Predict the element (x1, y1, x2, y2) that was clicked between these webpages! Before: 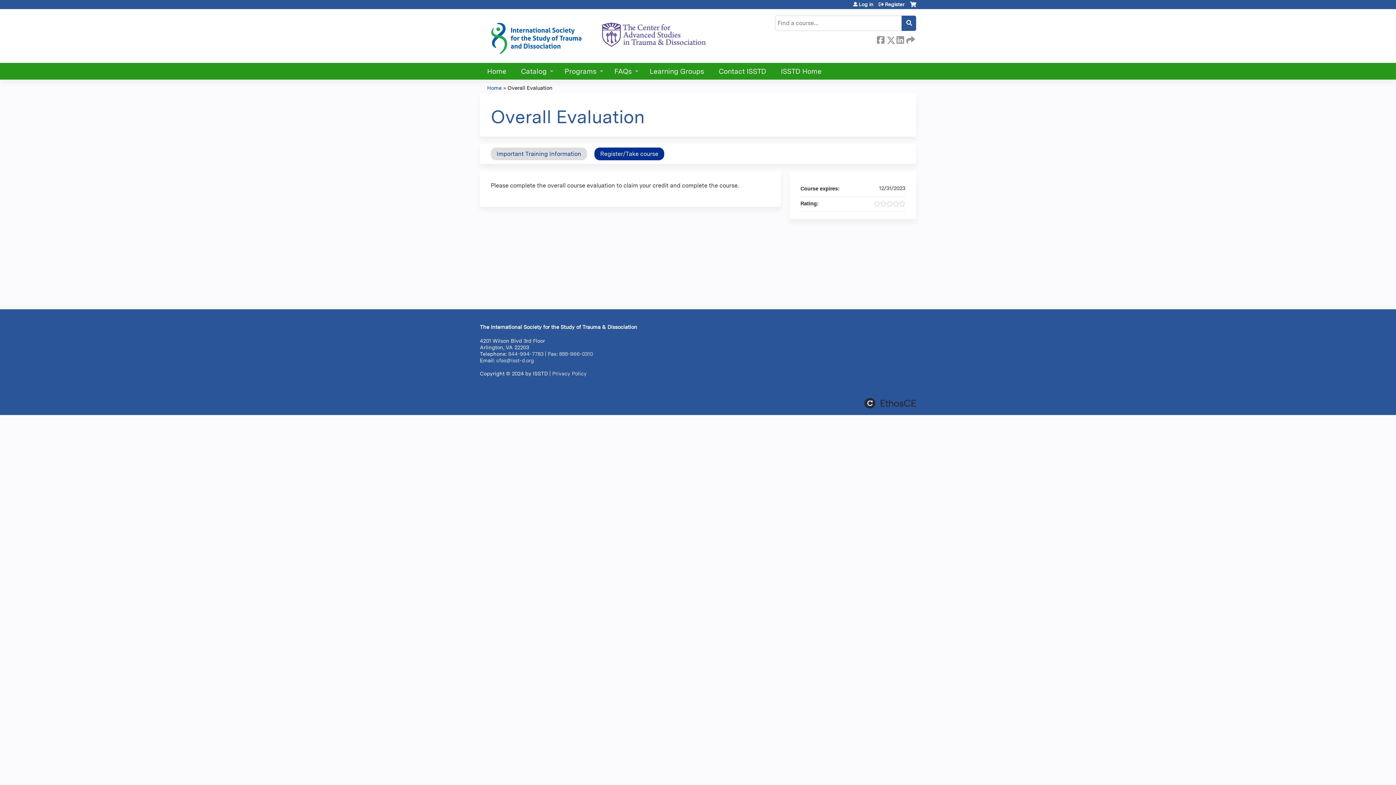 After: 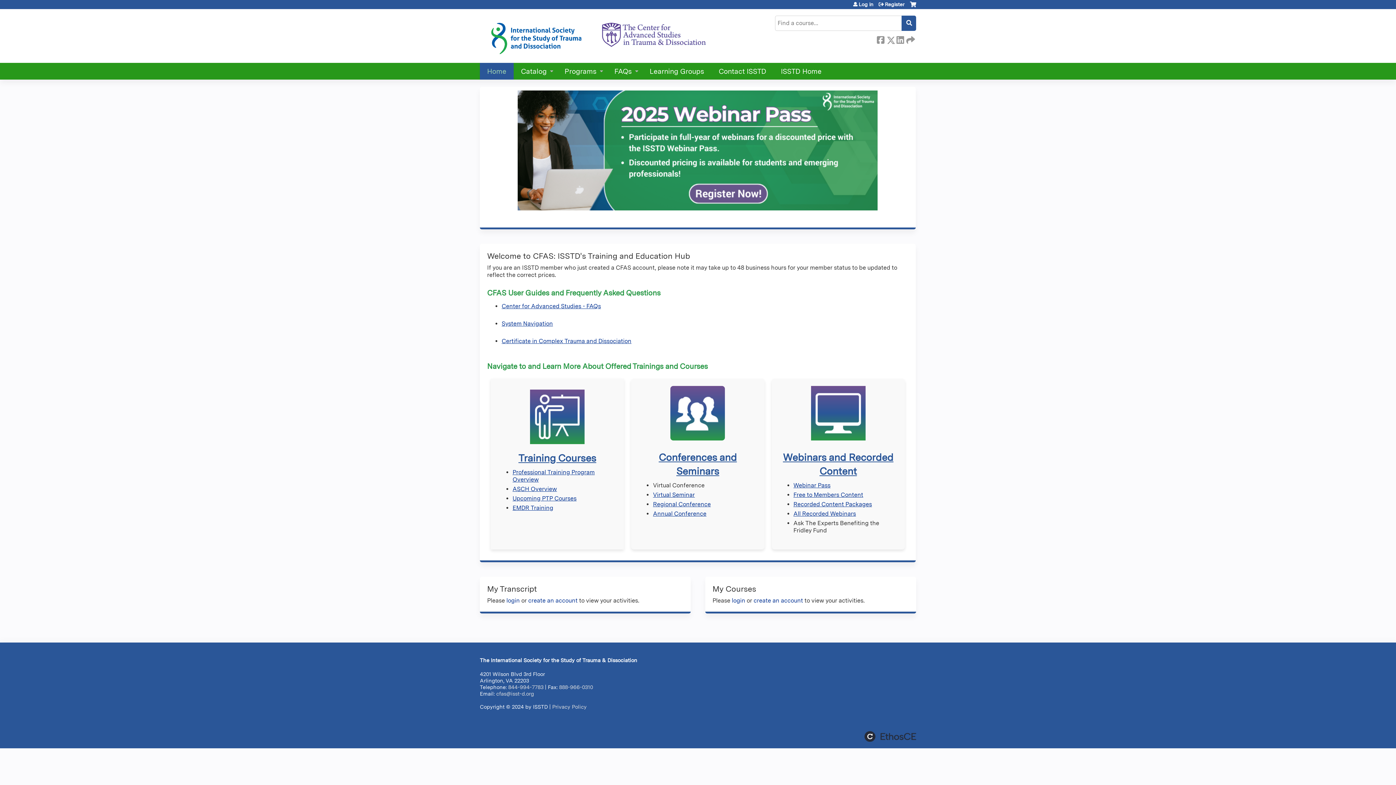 Action: bbox: (480, 62, 513, 79) label: Home